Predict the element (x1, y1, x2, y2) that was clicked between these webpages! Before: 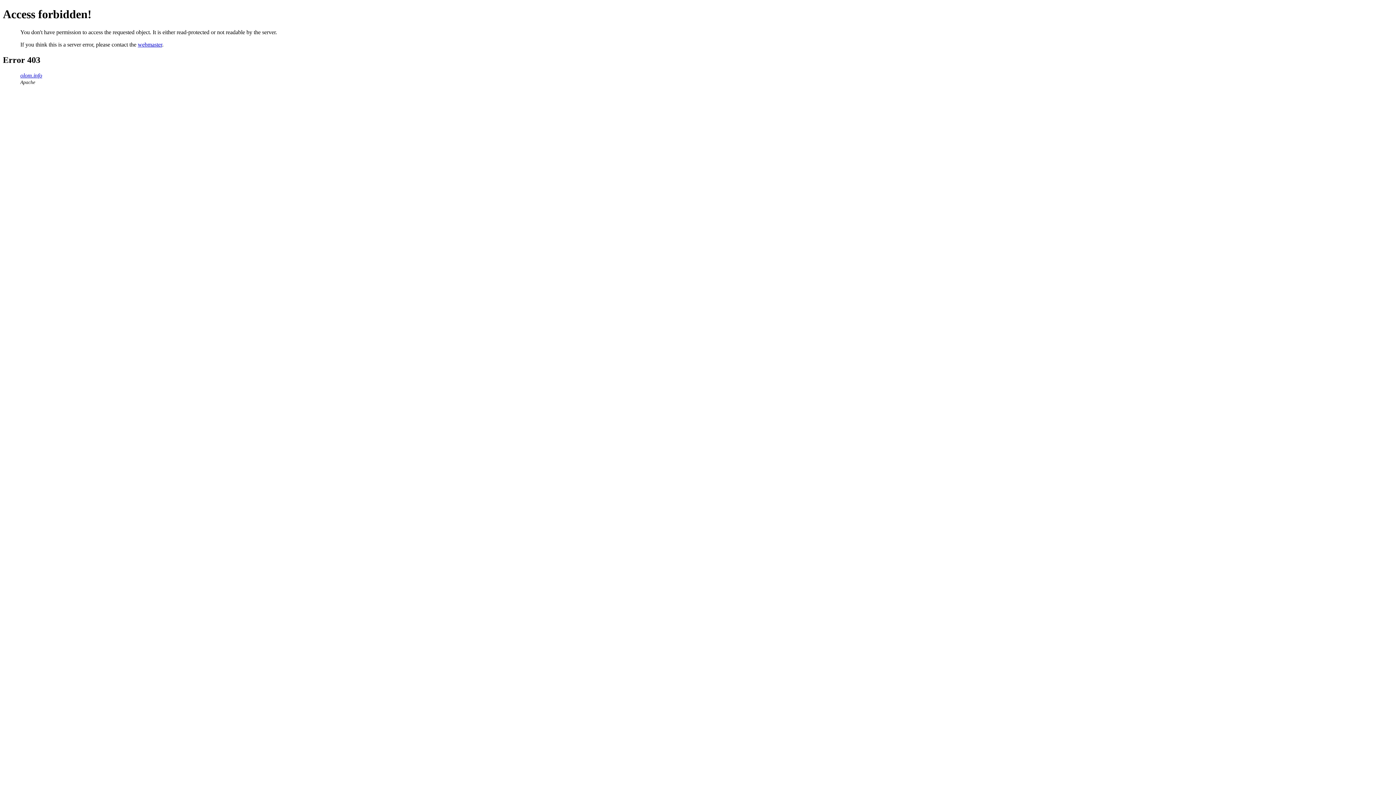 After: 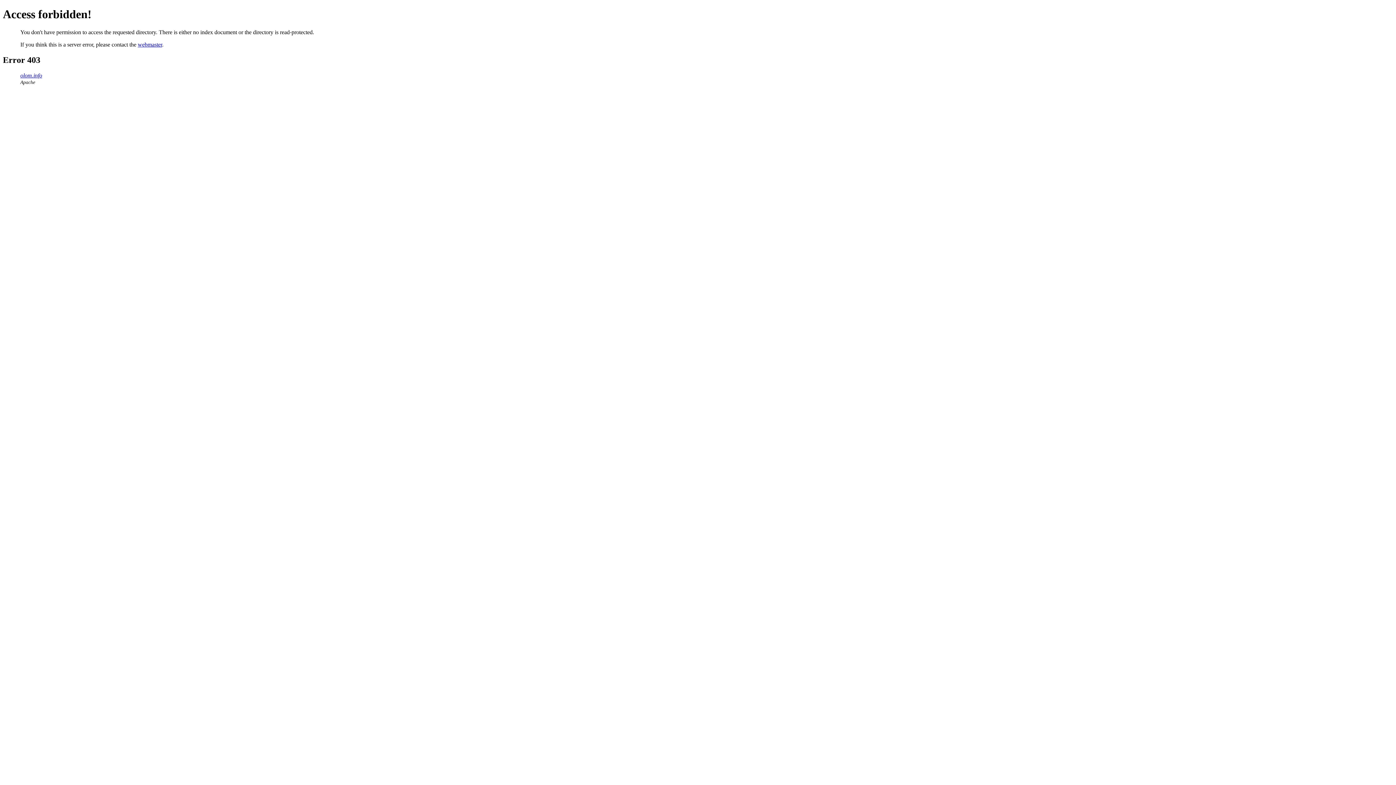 Action: bbox: (20, 72, 42, 78) label: olom.info